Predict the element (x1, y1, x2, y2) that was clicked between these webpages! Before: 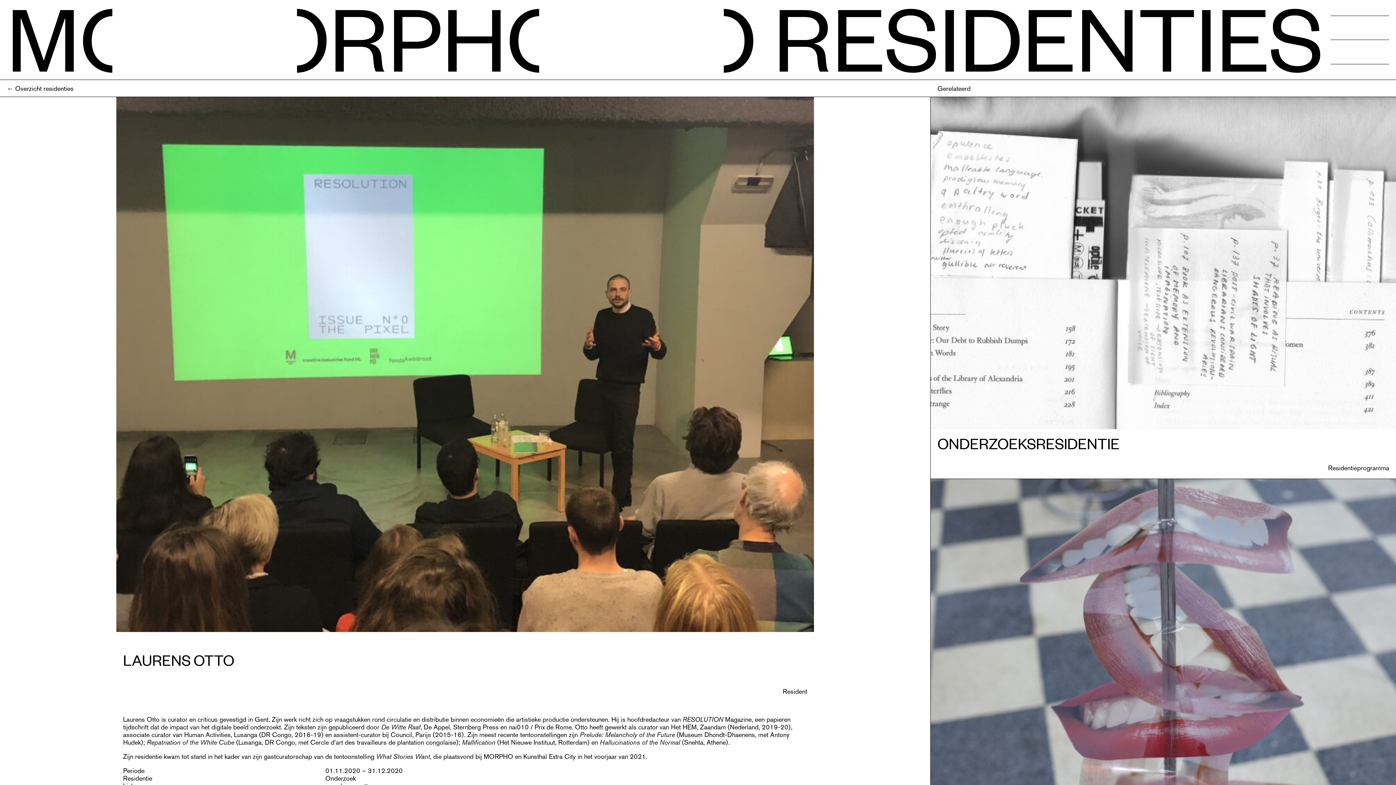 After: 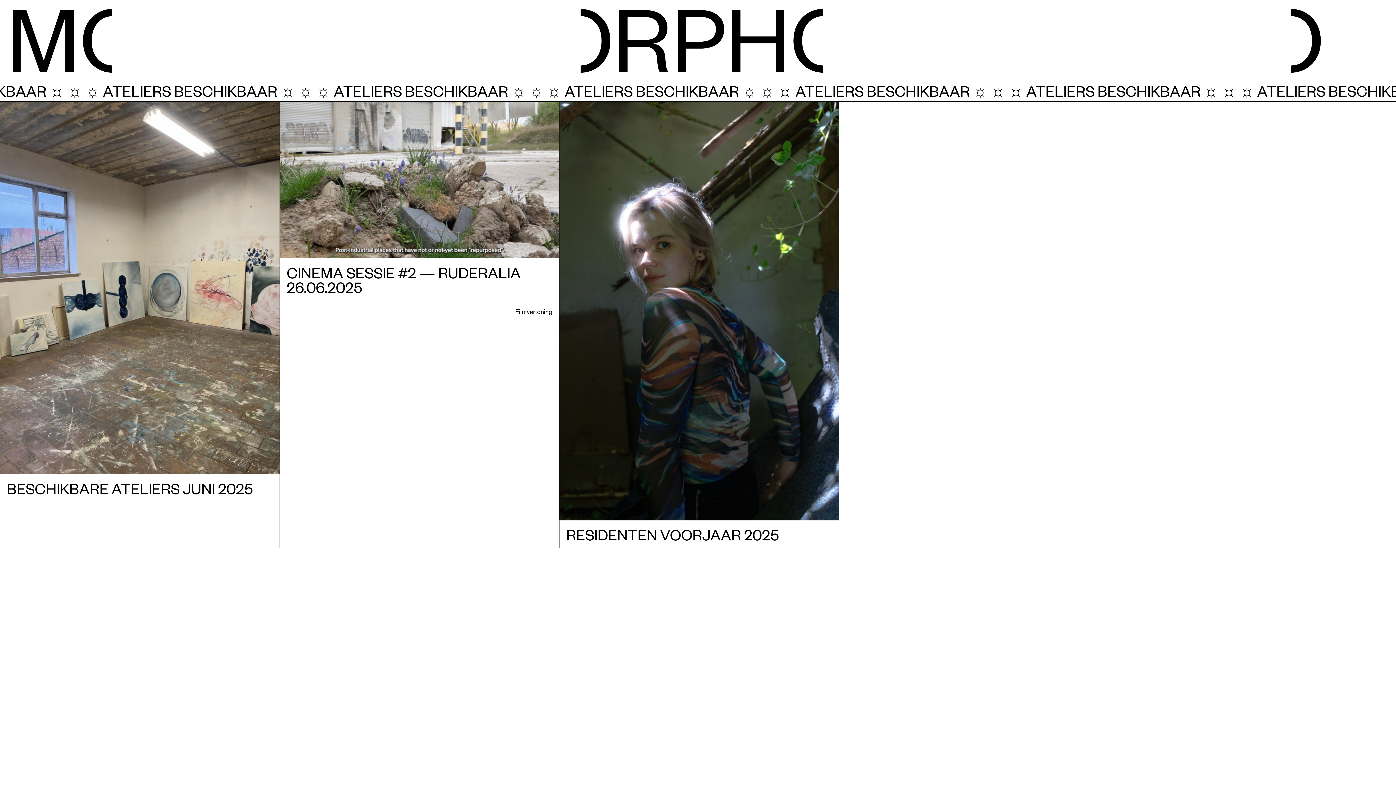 Action: bbox: (6, 6, 773, 75) label: M
O
RPH
O
 